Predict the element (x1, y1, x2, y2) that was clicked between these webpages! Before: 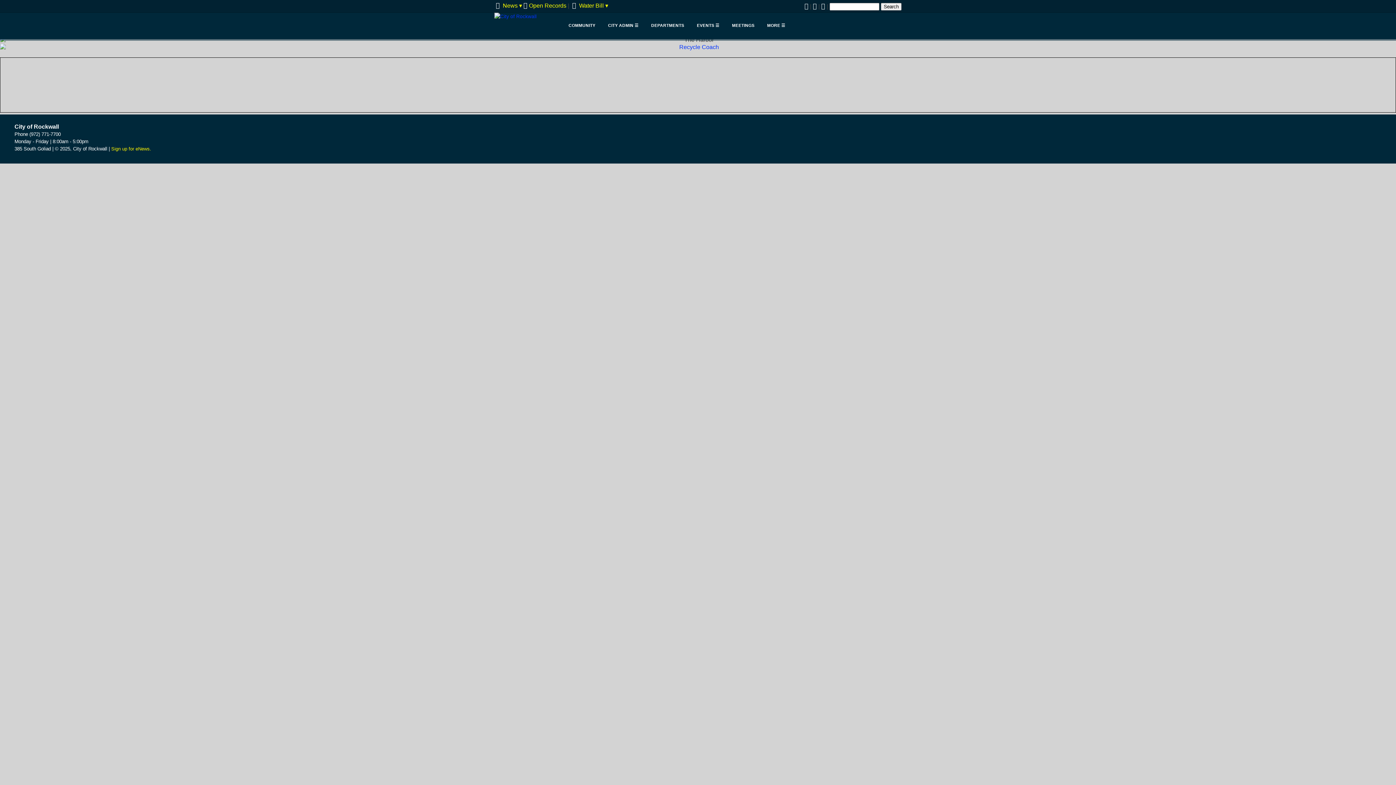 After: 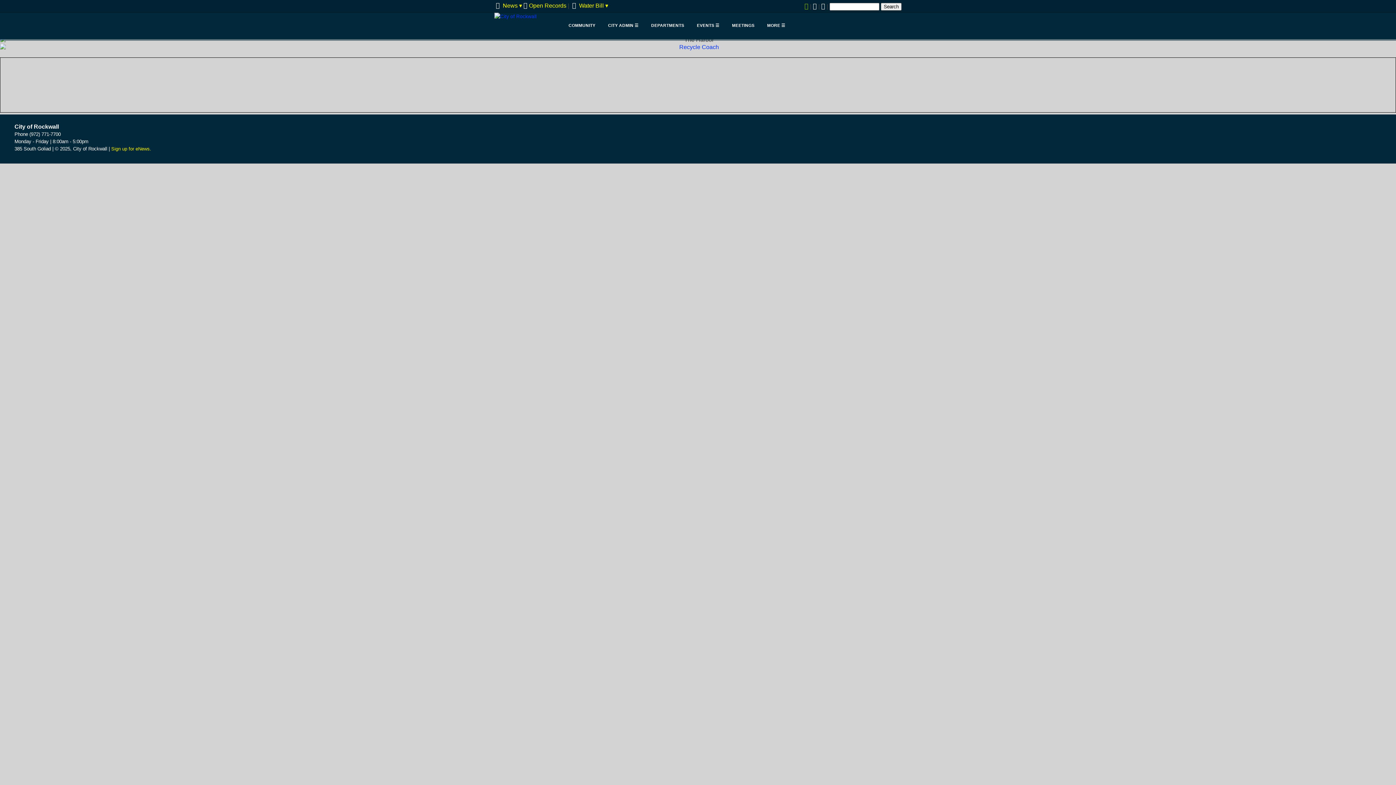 Action: bbox: (804, 3, 808, 9)